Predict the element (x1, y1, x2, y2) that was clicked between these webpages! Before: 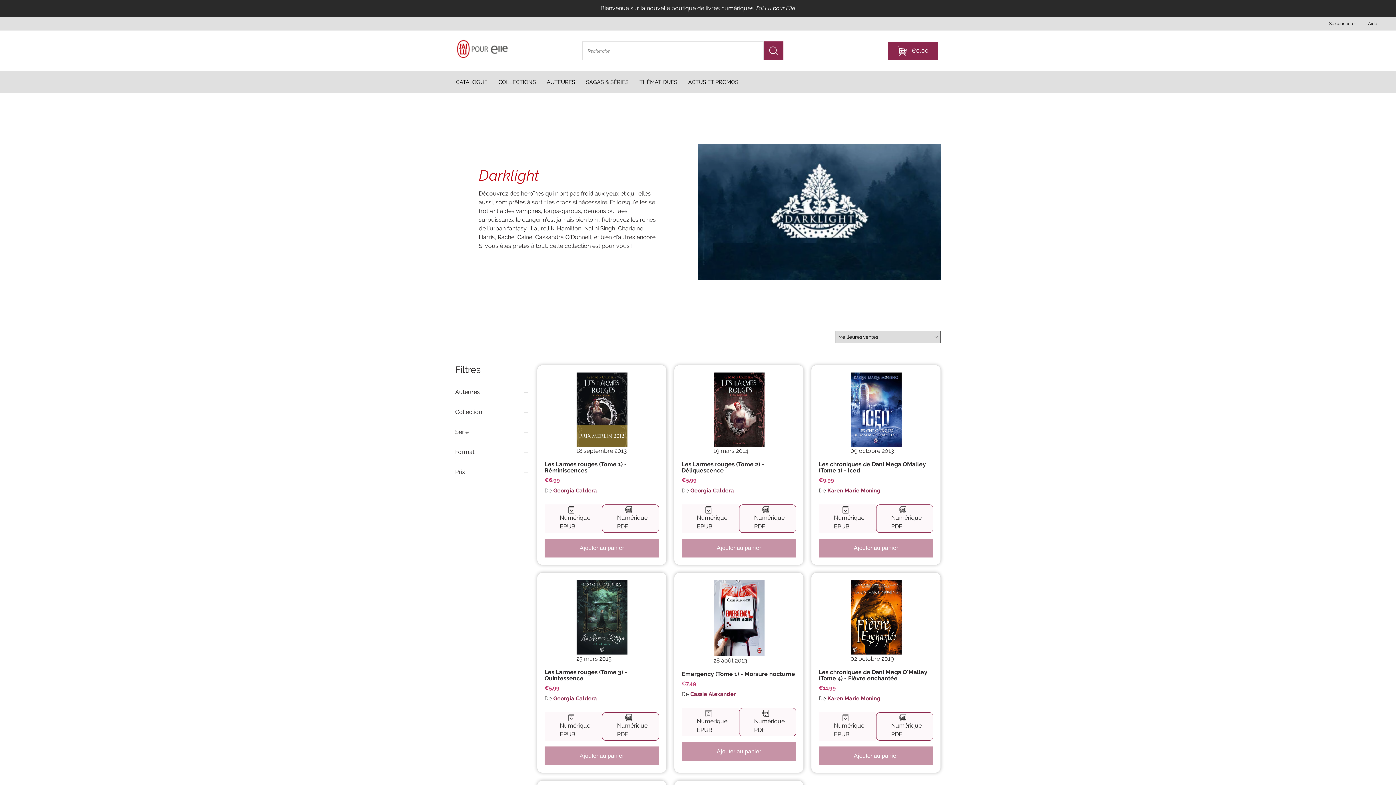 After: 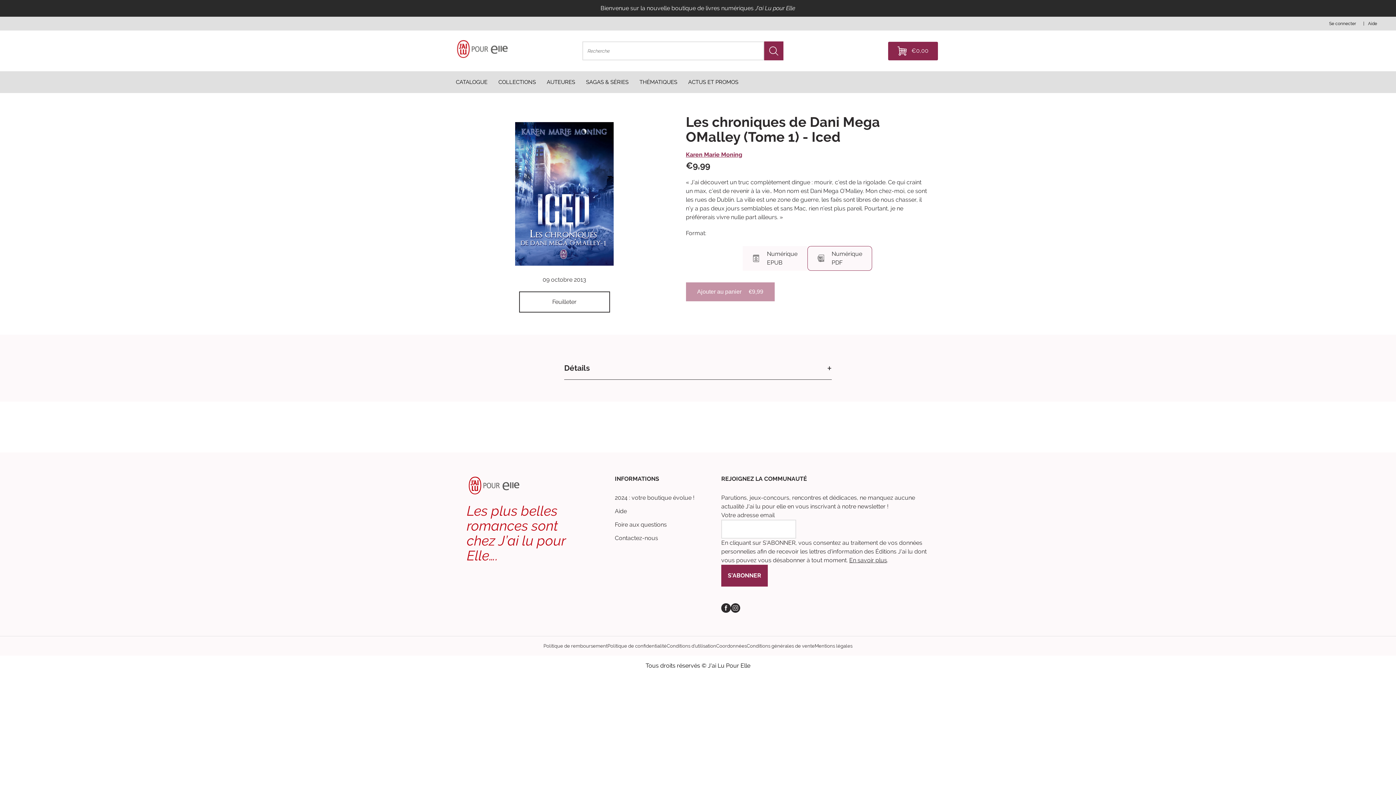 Action: bbox: (850, 372, 901, 447)